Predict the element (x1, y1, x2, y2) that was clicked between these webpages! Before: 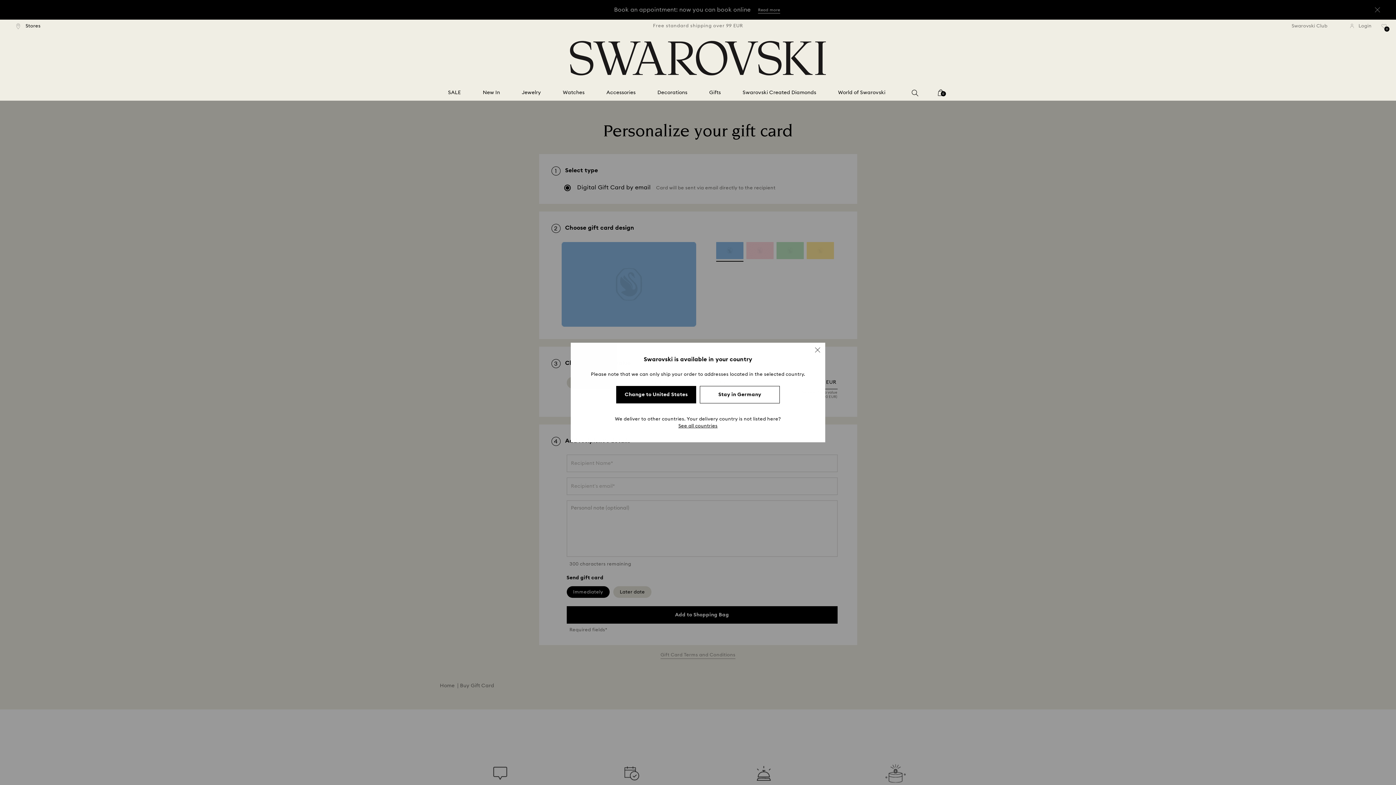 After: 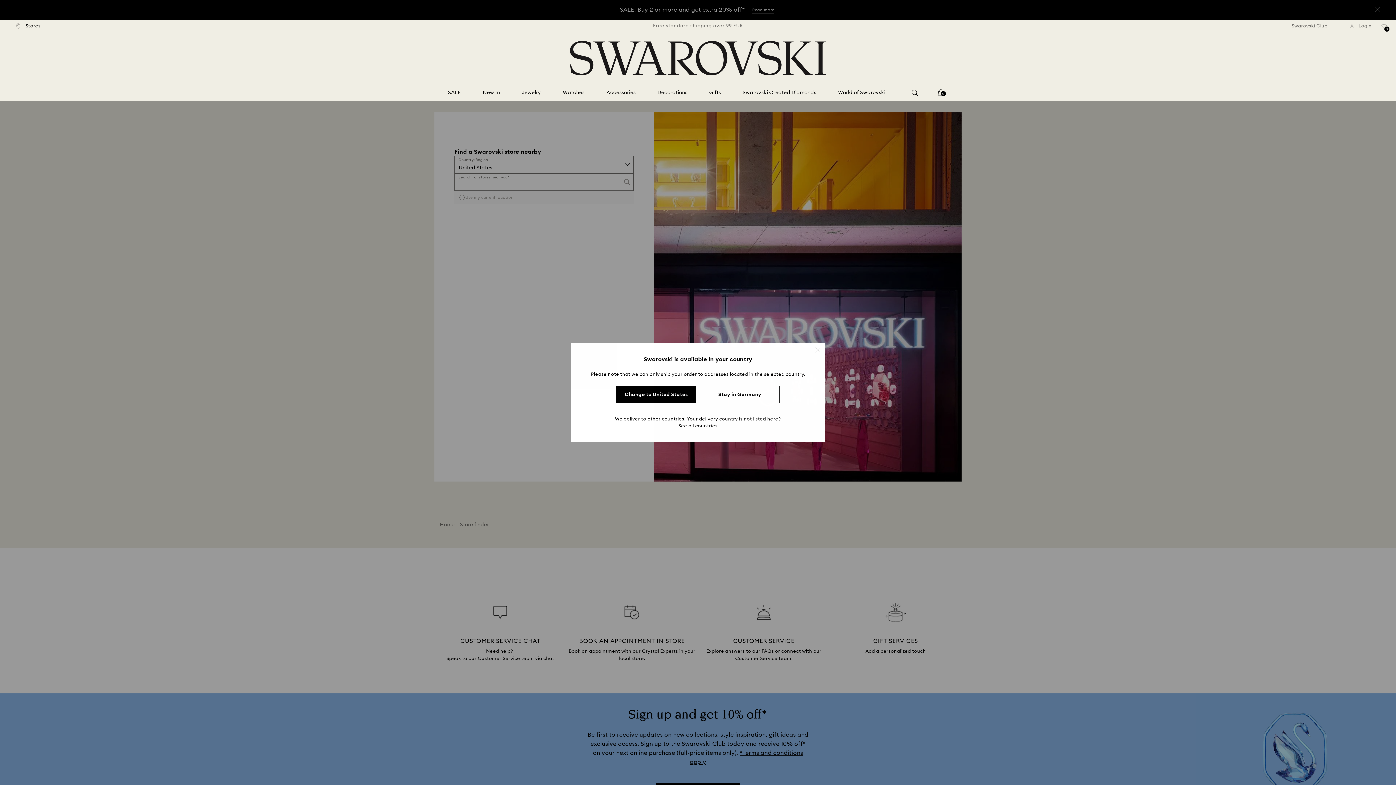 Action: label:  Stores bbox: (16, 22, 40, 29)